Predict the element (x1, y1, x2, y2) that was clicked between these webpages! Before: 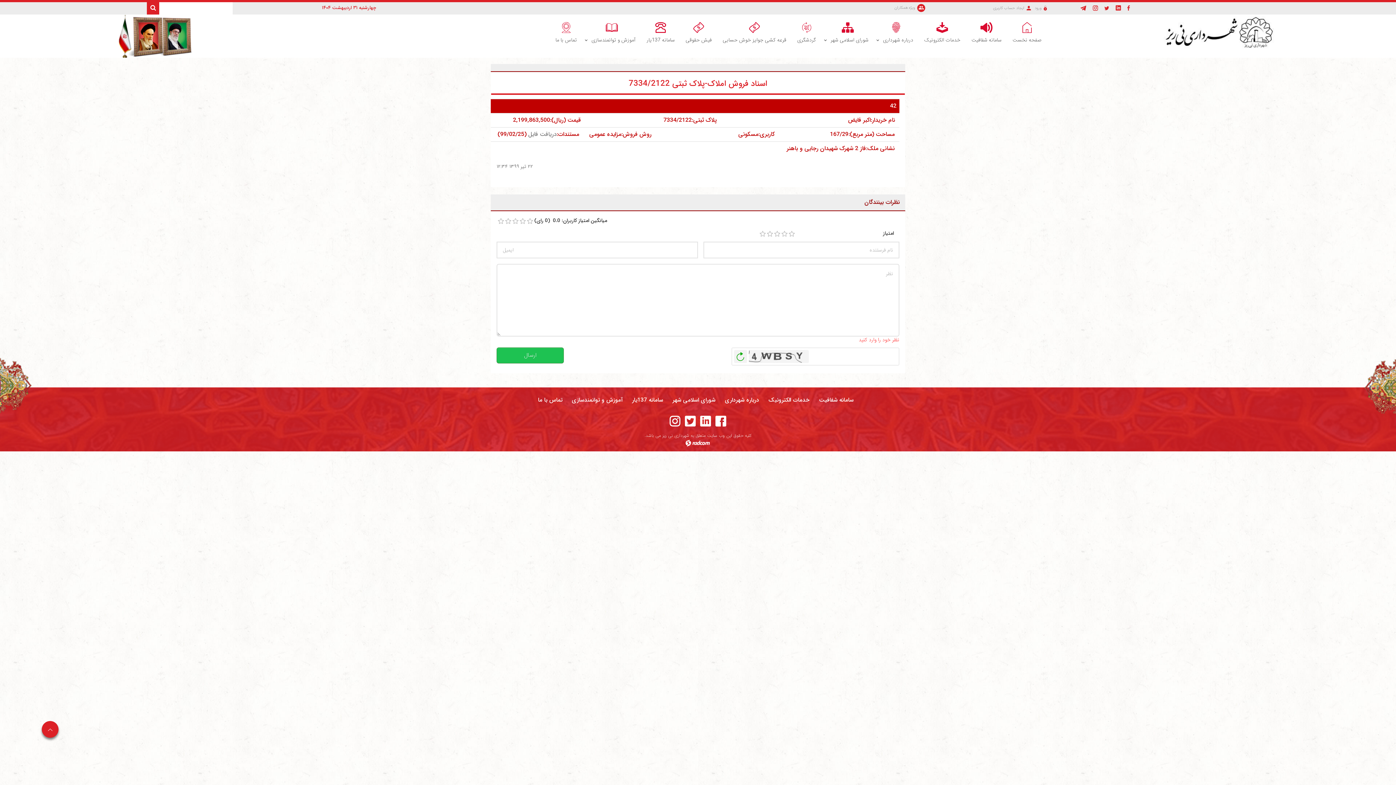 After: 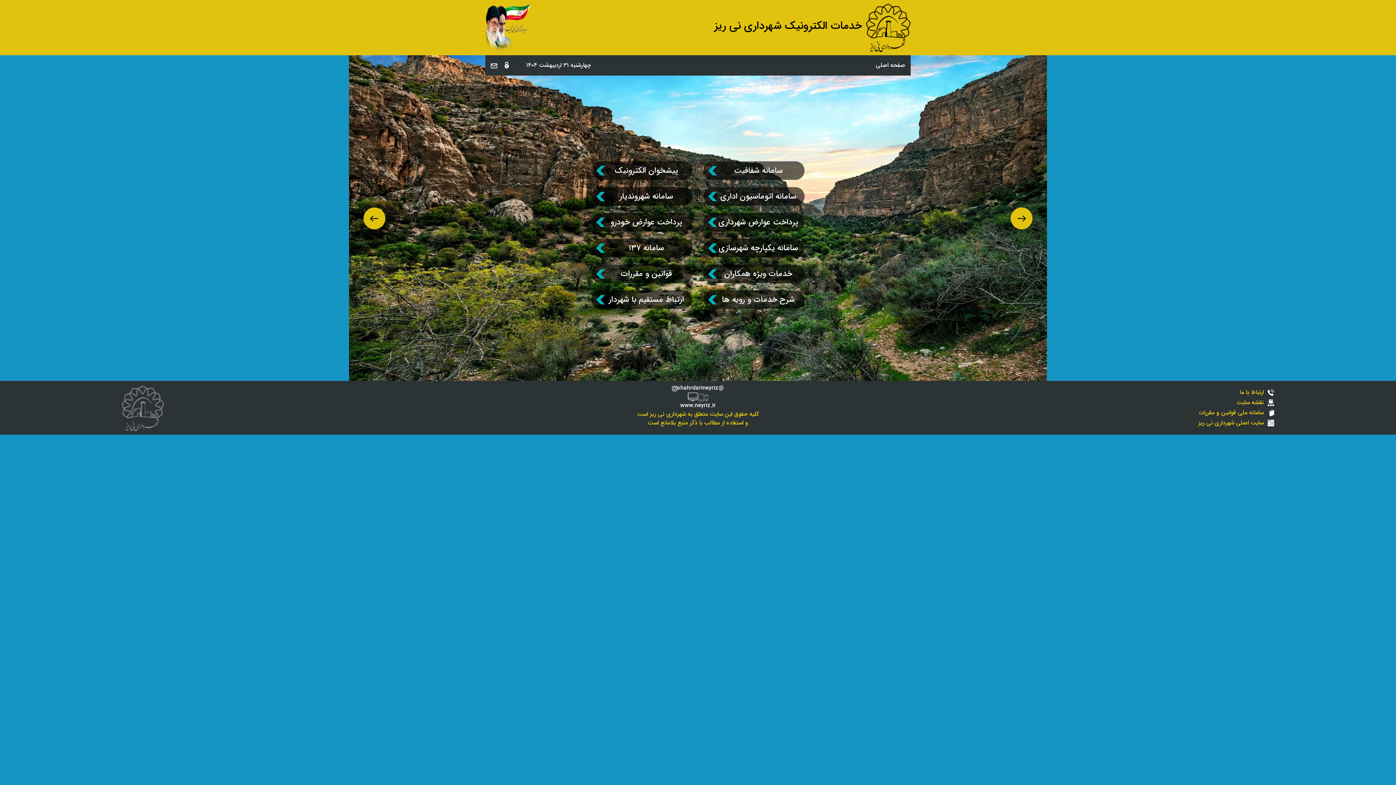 Action: label: خدمات الکترونیک bbox: (764, 394, 814, 406)